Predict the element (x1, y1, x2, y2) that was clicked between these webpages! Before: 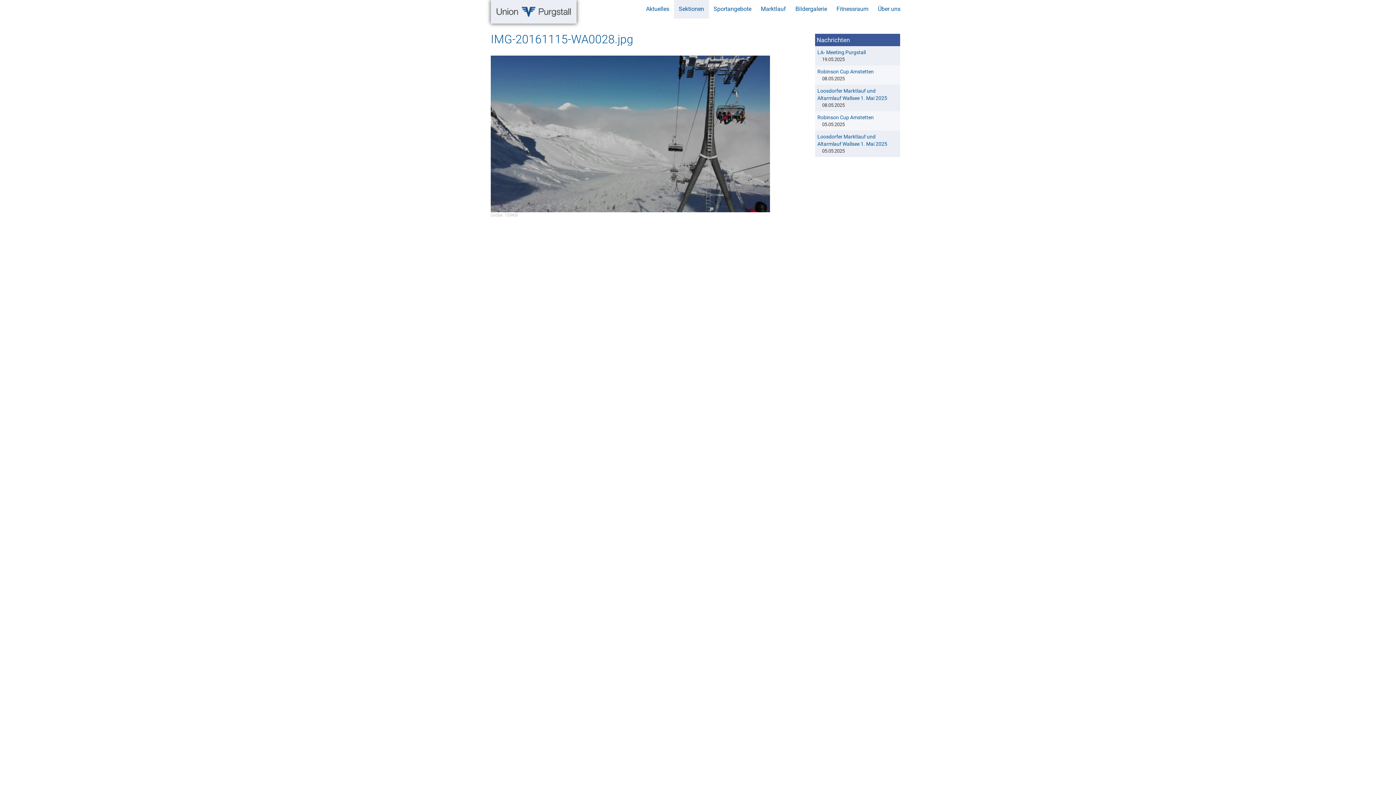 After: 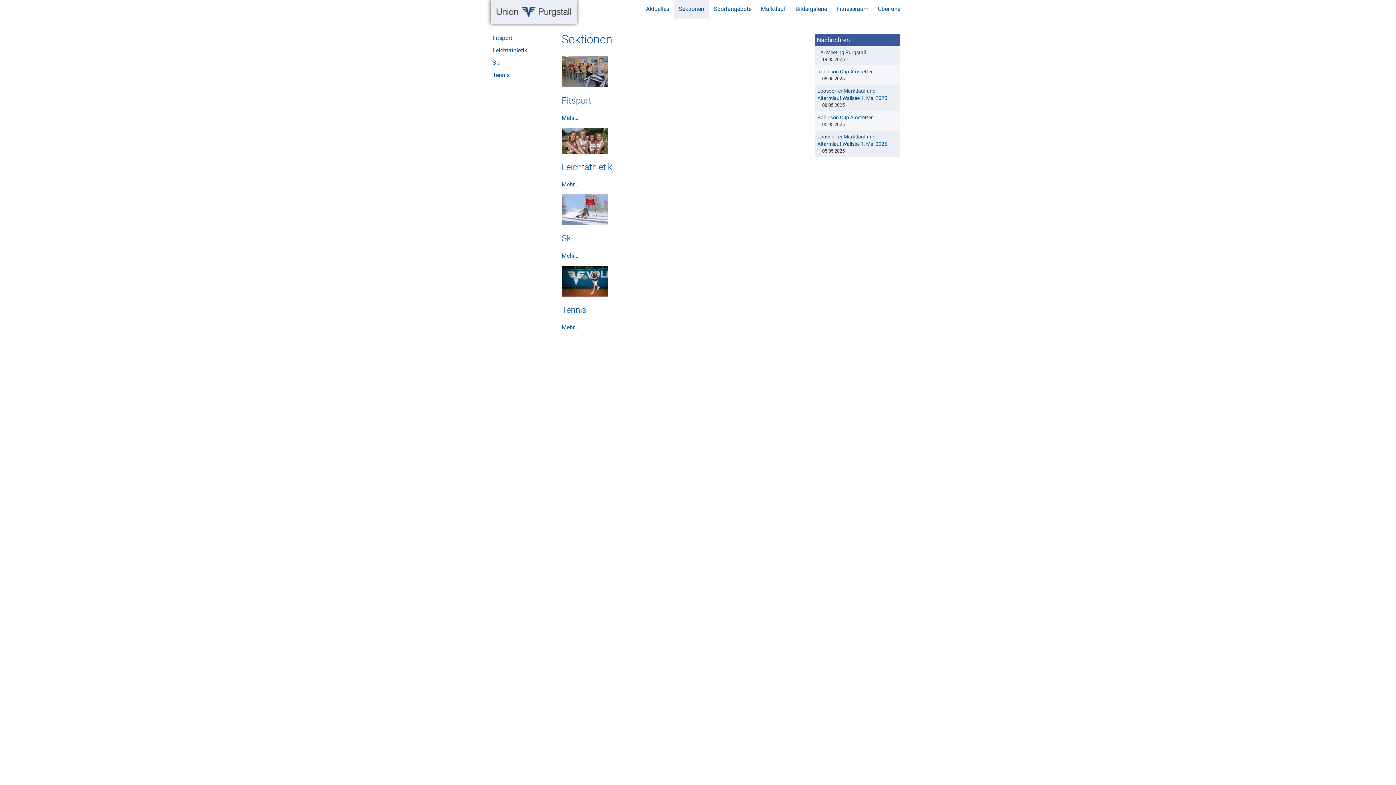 Action: bbox: (674, 0, 709, 18) label: Sektionen